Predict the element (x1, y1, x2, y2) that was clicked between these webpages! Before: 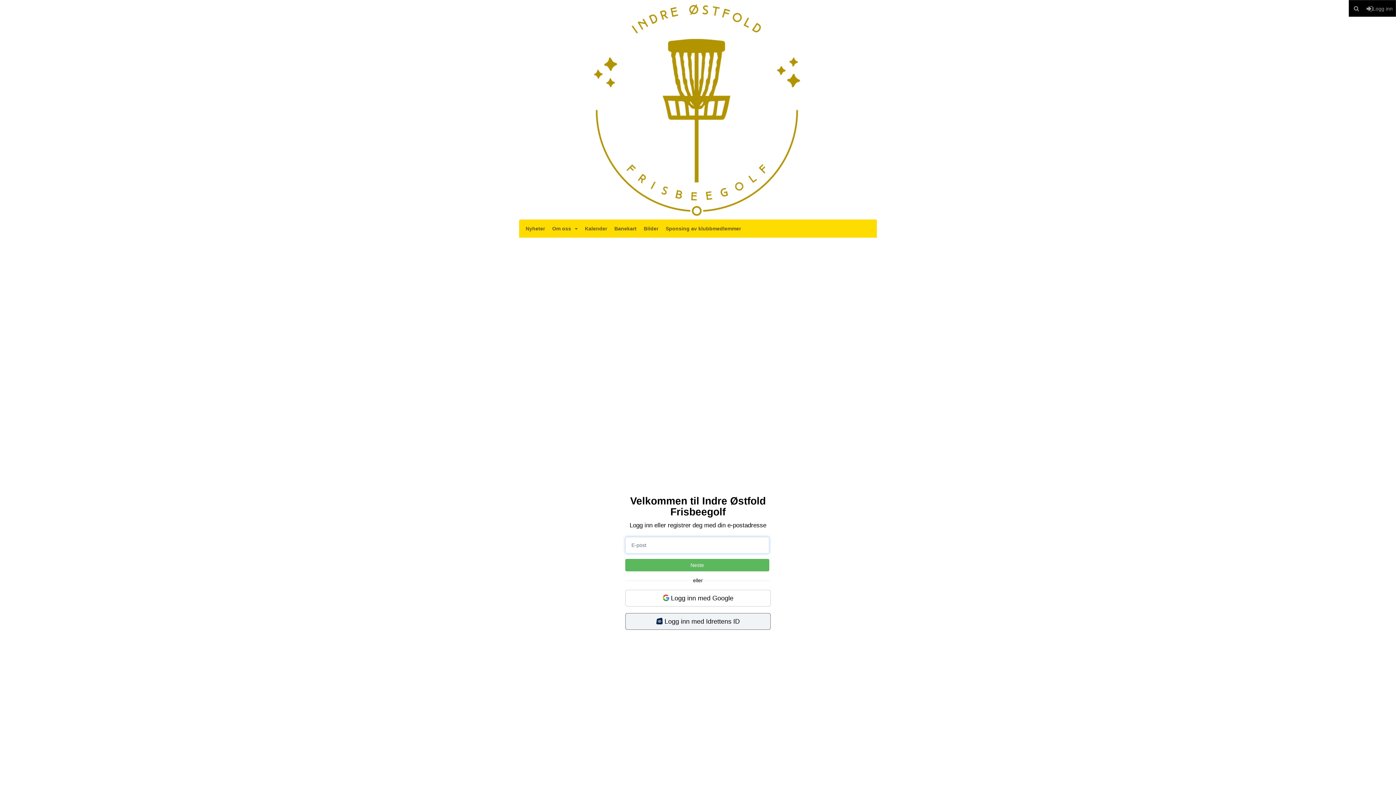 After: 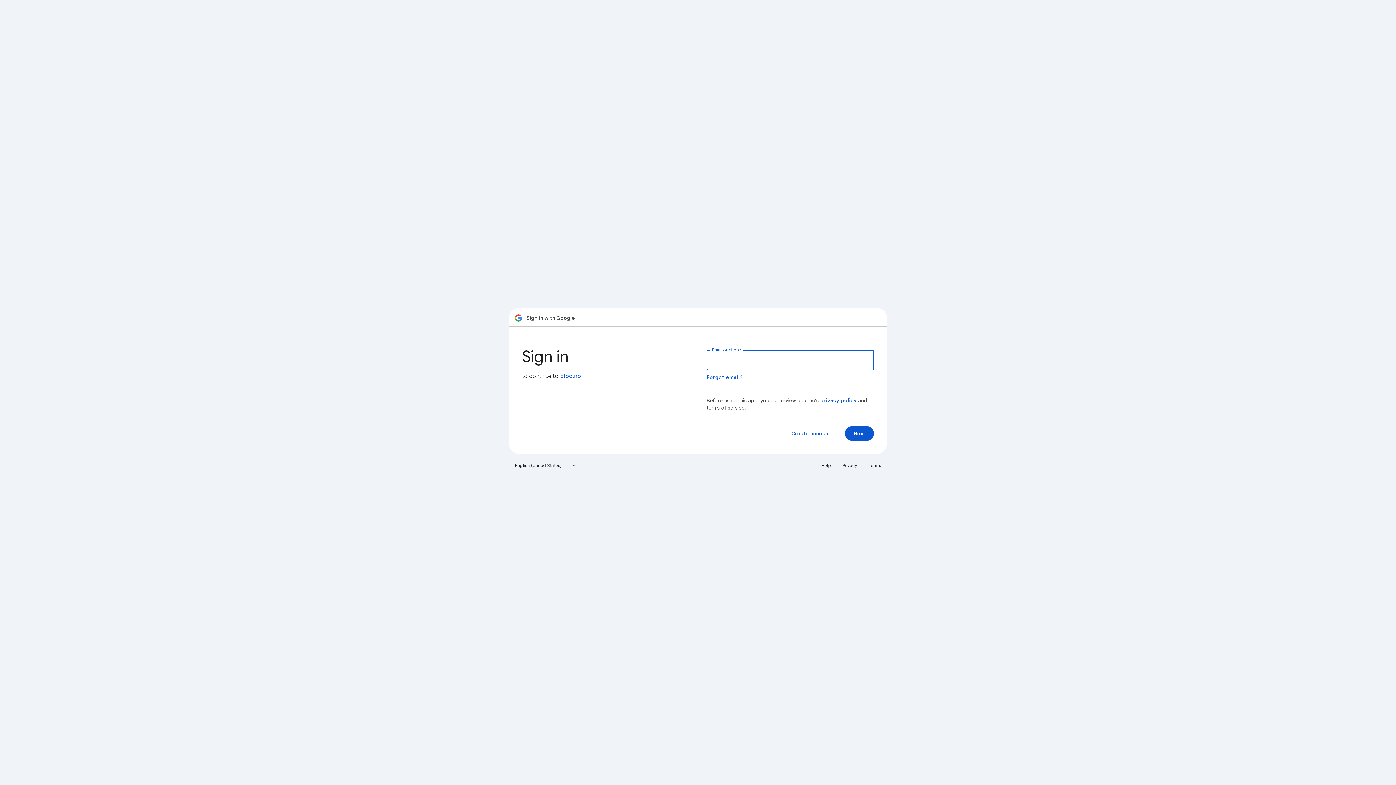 Action: label:  Logg inn med Google bbox: (625, 590, 770, 606)